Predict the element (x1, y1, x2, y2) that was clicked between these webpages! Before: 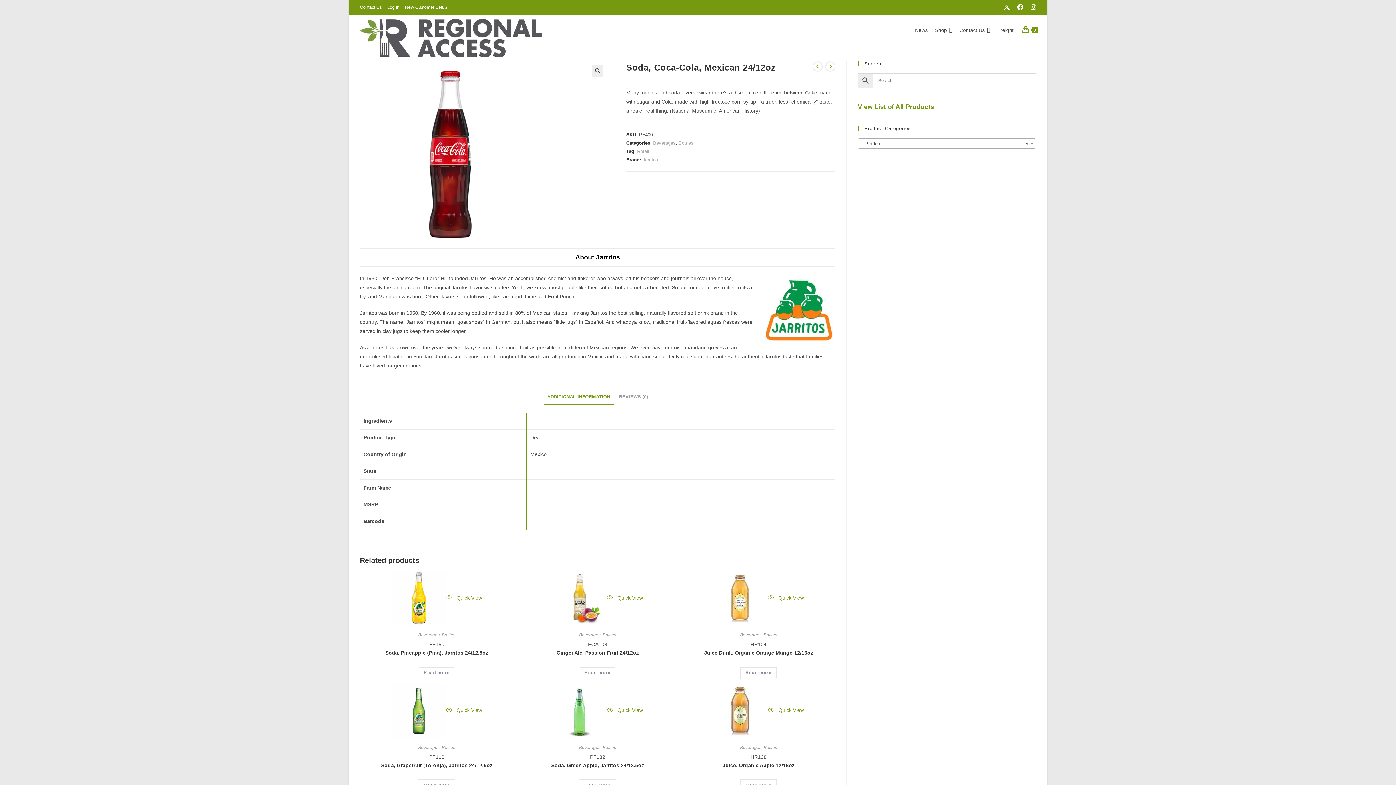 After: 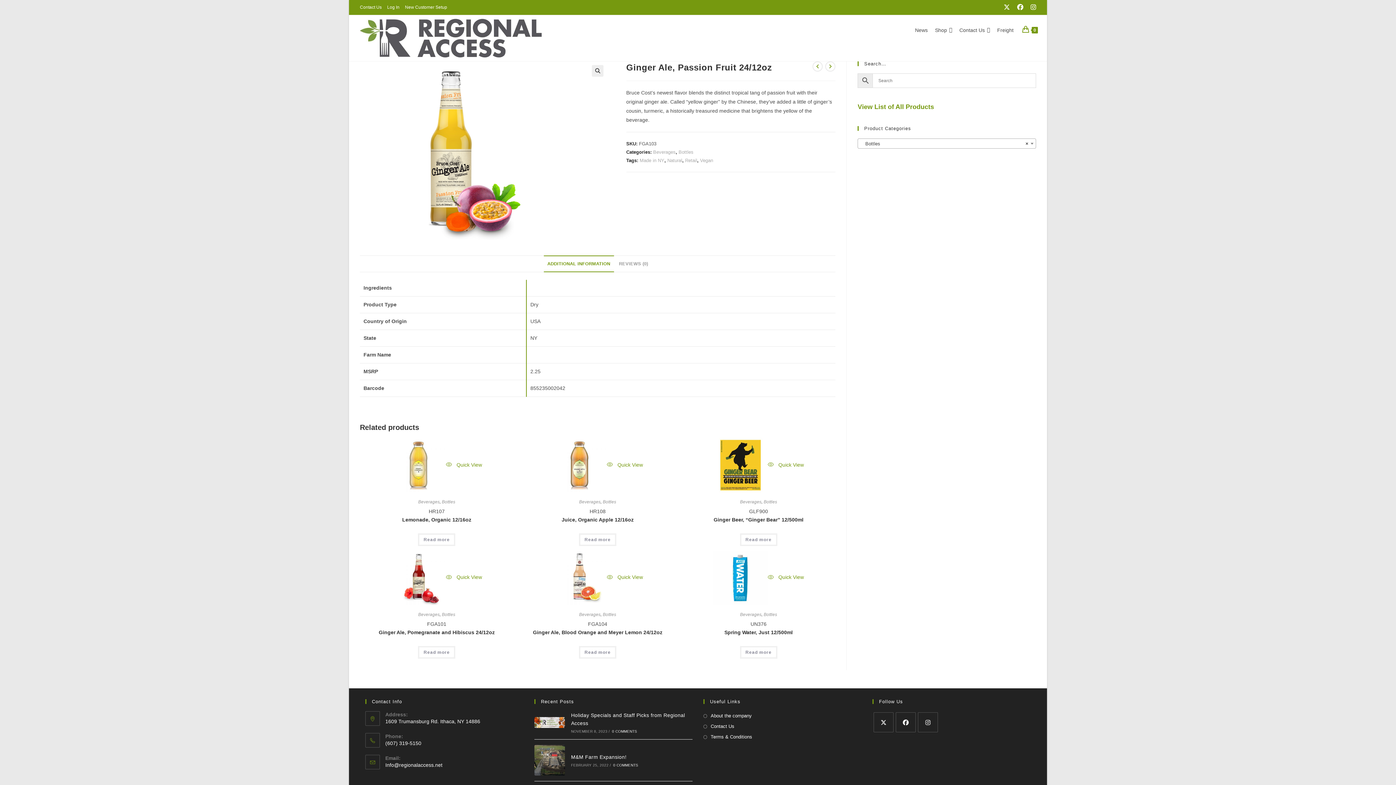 Action: bbox: (552, 595, 607, 600)